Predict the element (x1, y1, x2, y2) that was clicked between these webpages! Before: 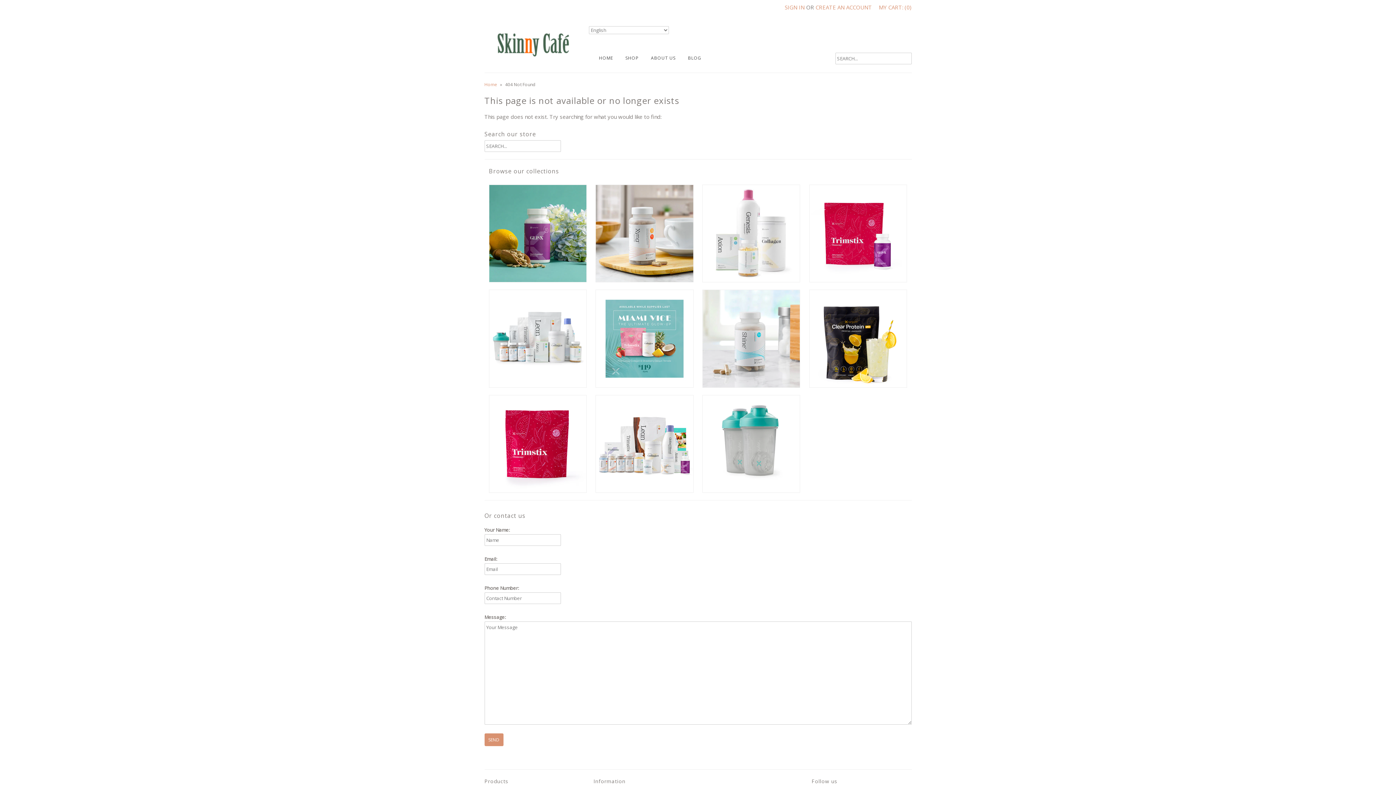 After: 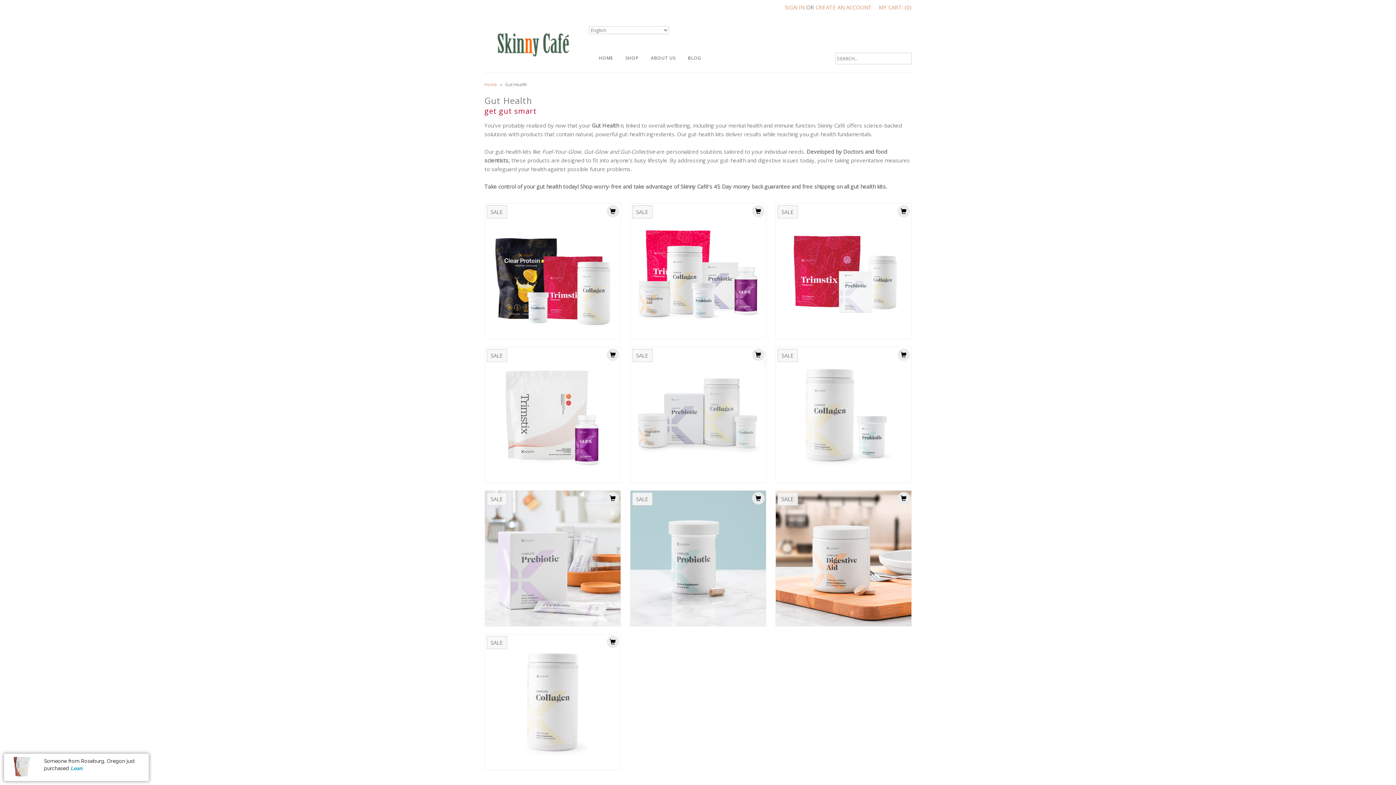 Action: bbox: (809, 185, 906, 282)